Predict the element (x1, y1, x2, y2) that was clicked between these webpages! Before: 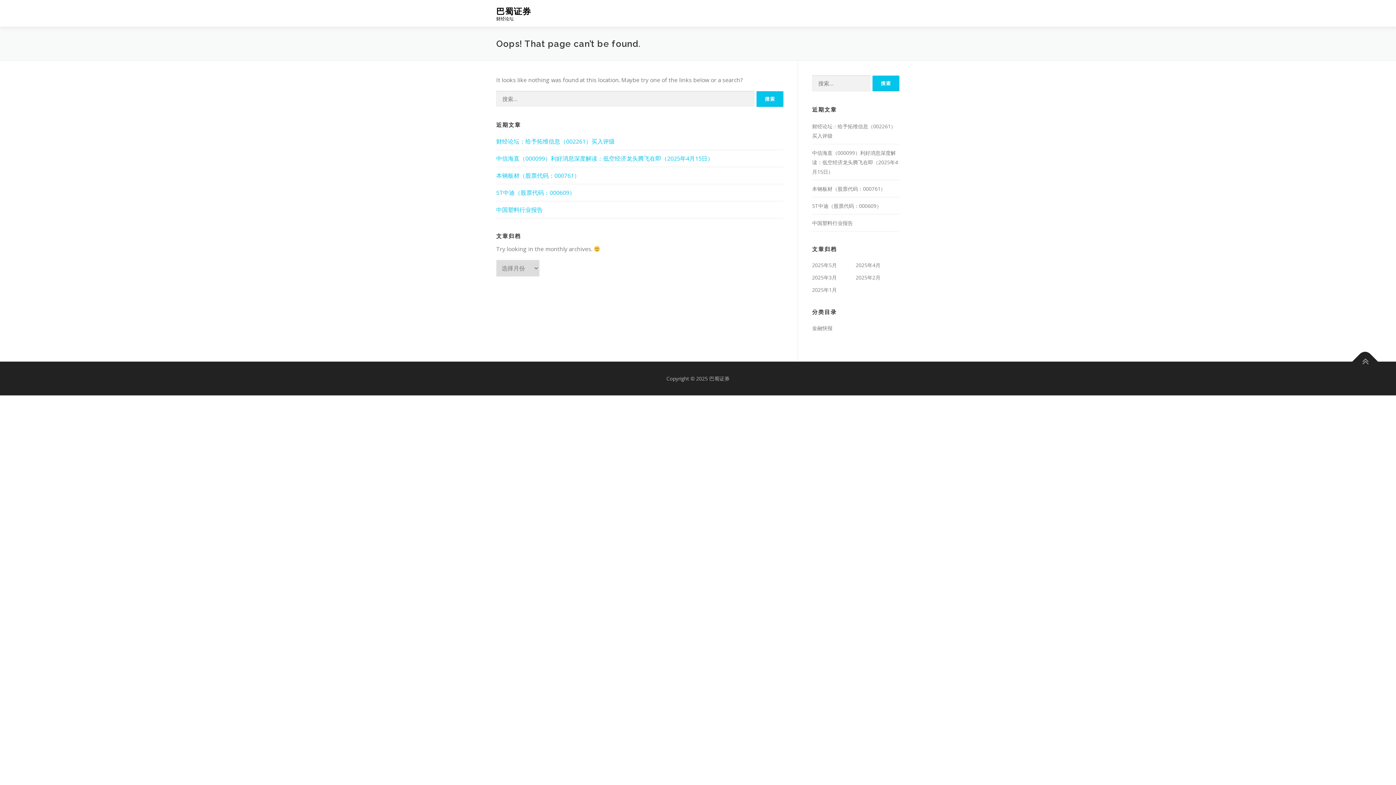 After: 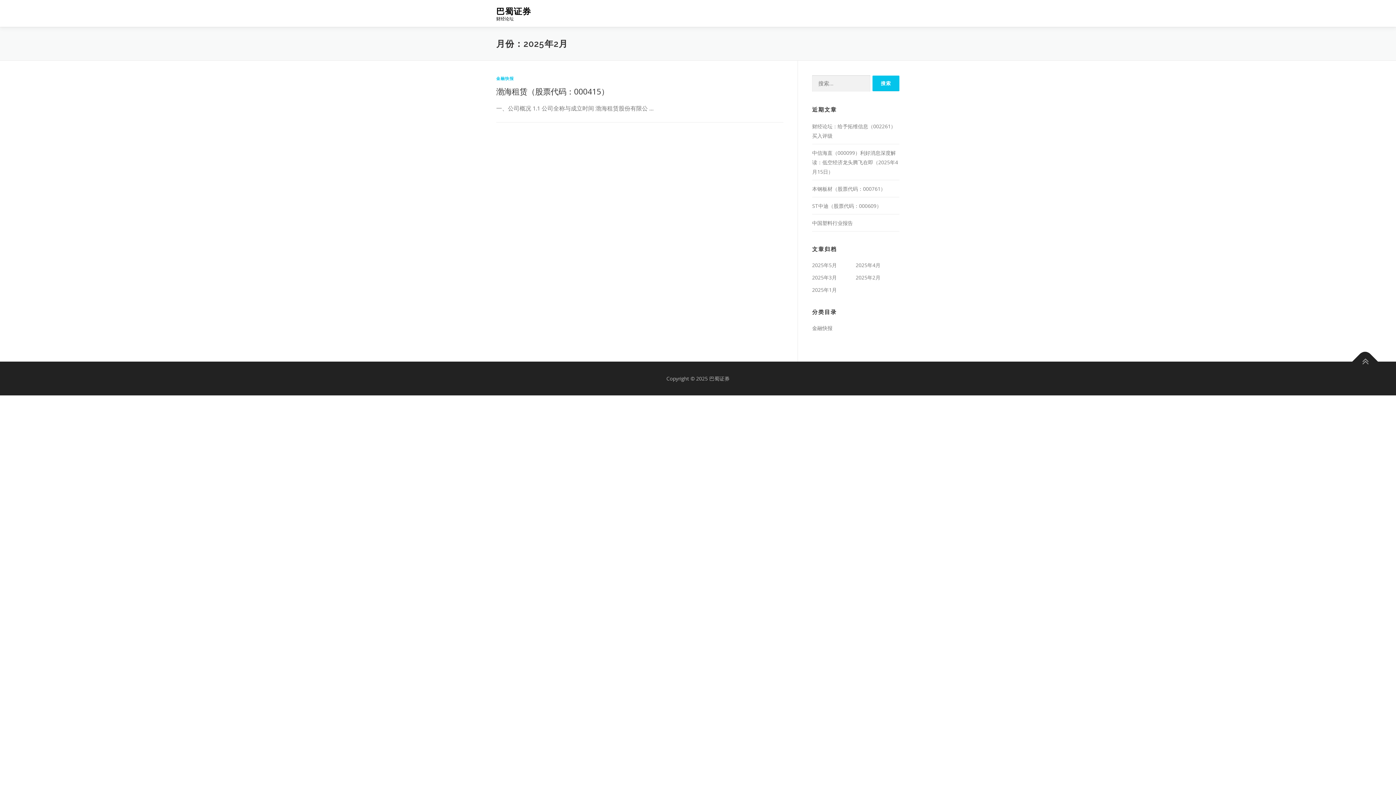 Action: label: 2025年2月 bbox: (856, 274, 880, 280)